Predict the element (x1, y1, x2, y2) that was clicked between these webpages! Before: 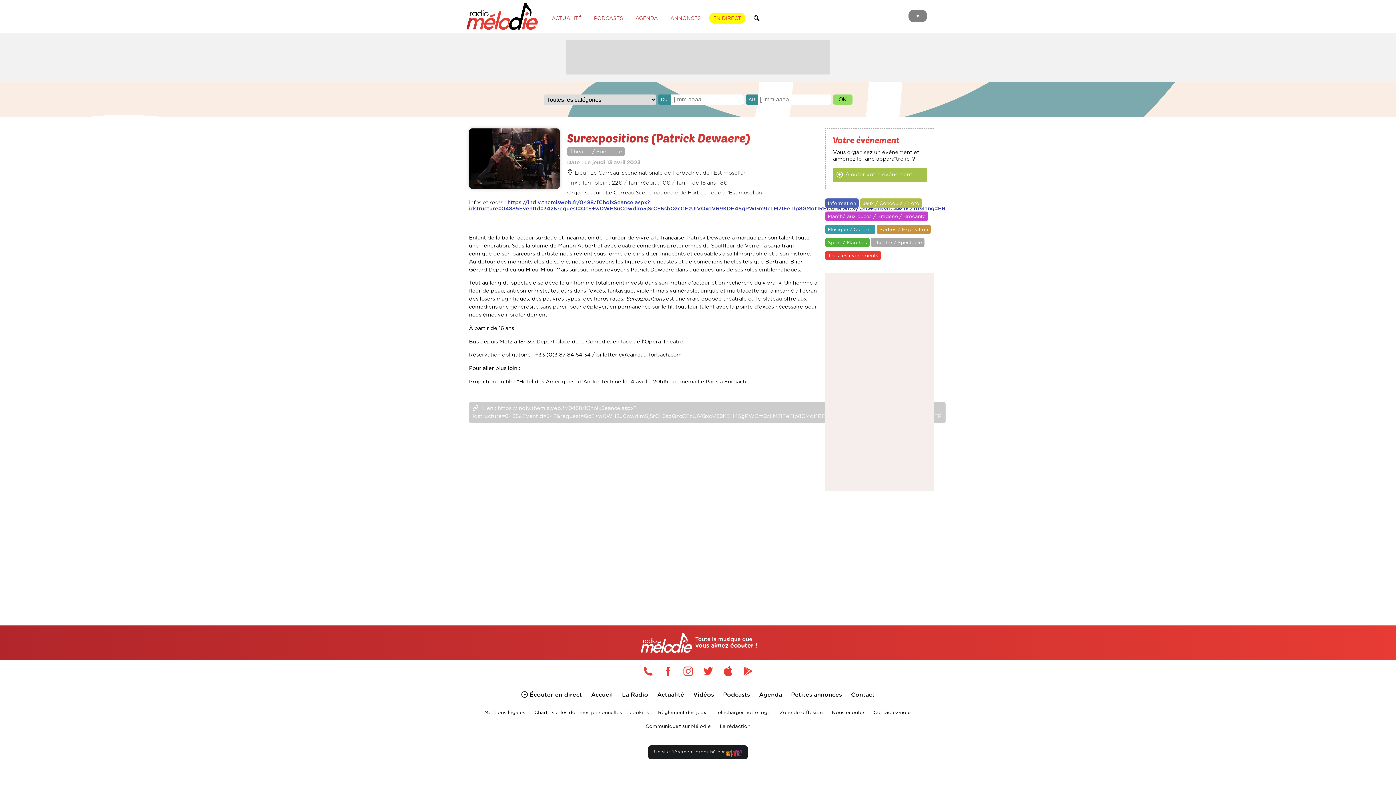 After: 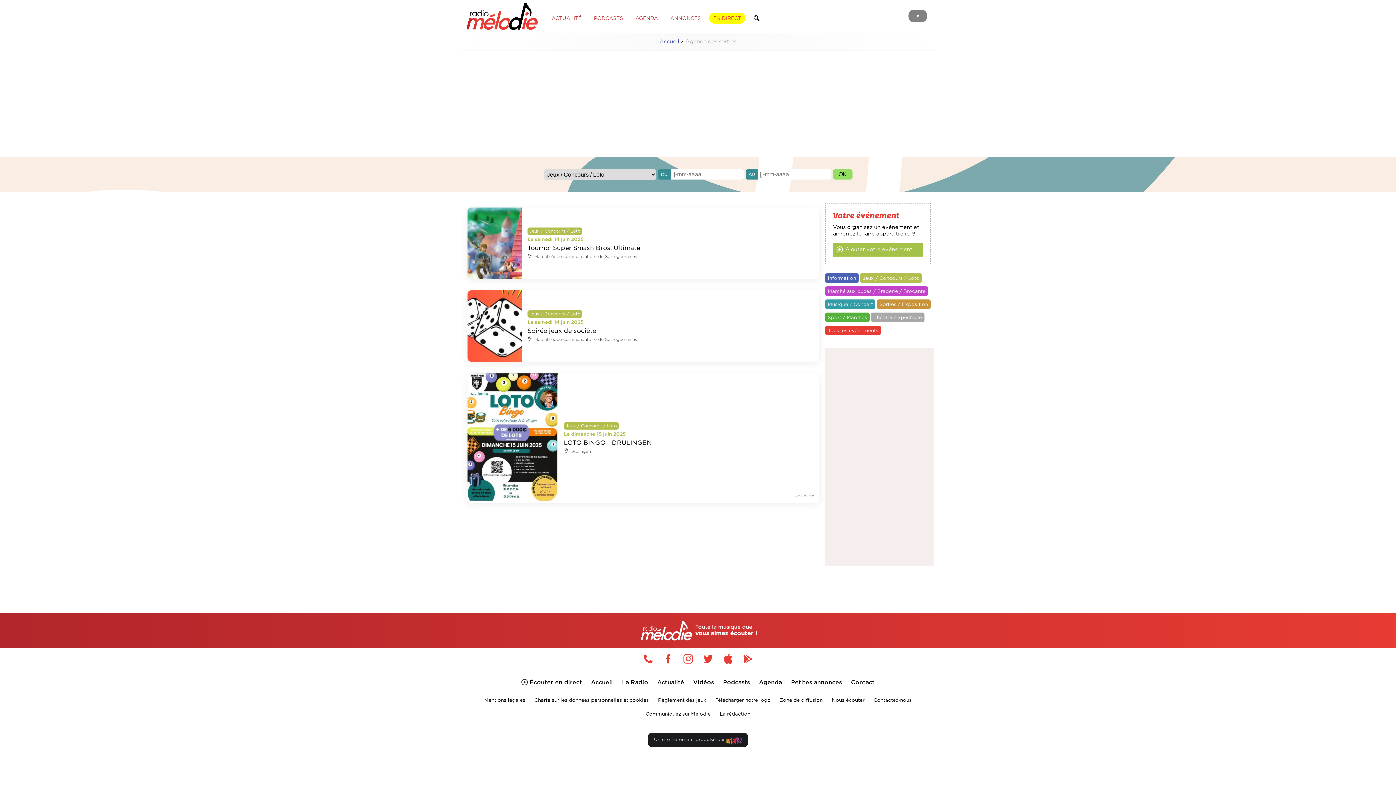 Action: bbox: (860, 201, 922, 206) label: Jeux / Concours / Loto